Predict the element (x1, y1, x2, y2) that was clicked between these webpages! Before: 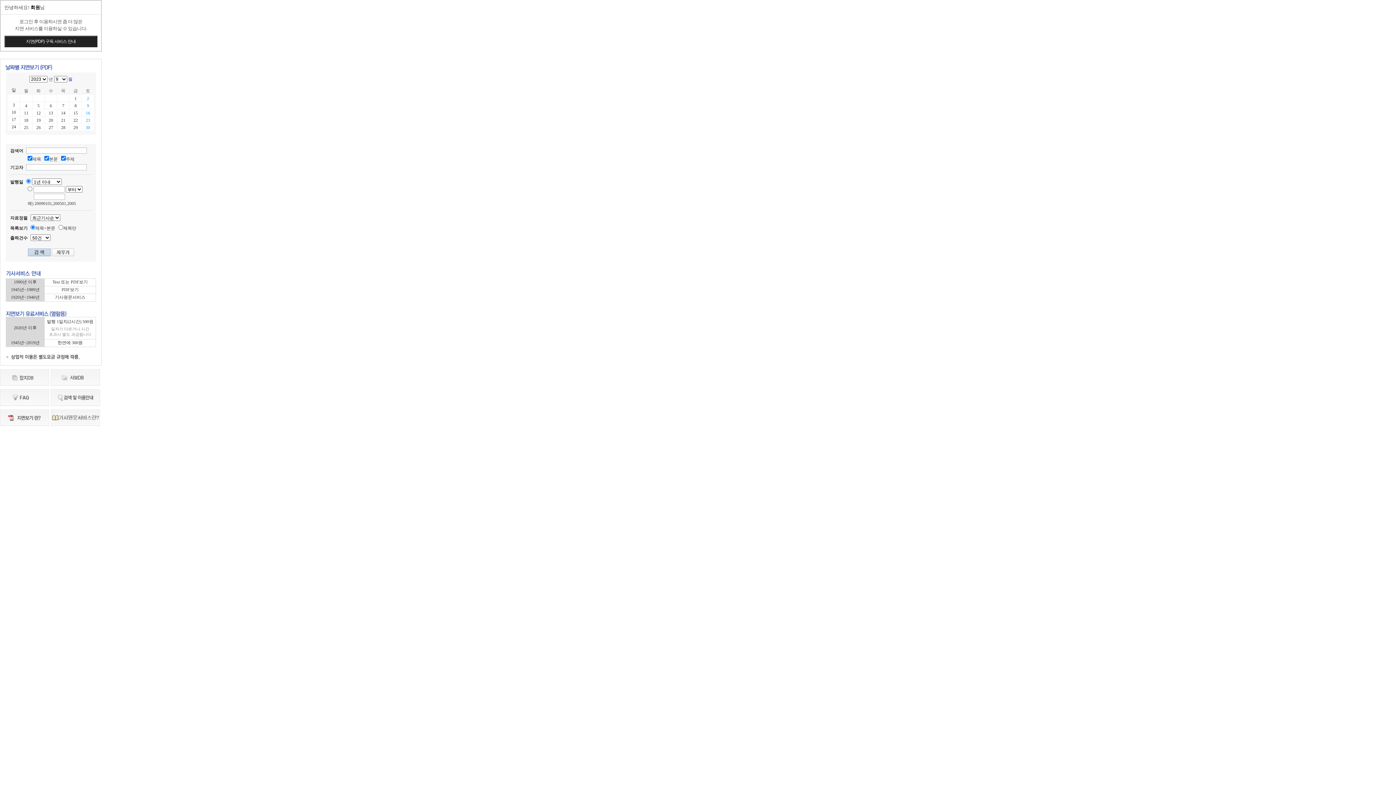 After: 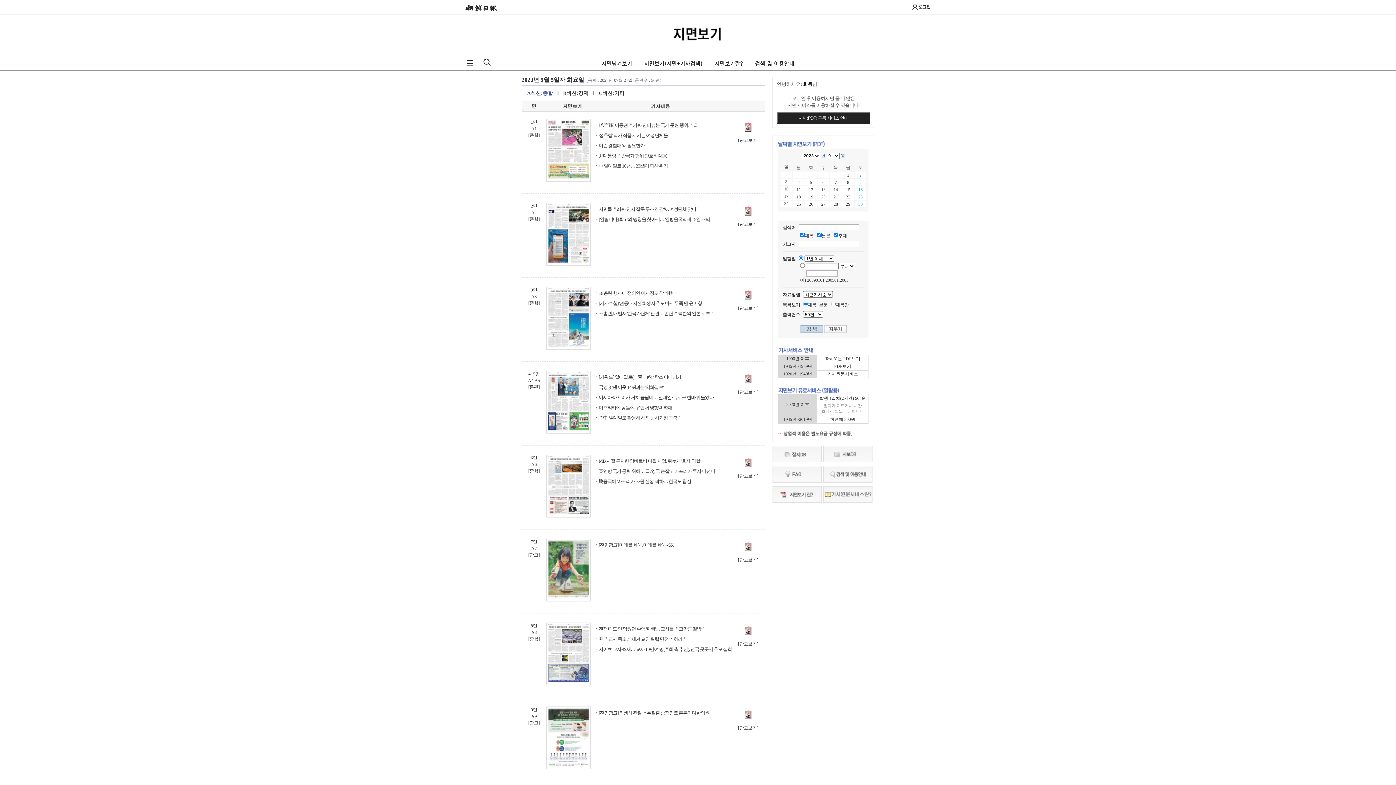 Action: label: 5 bbox: (37, 103, 39, 108)